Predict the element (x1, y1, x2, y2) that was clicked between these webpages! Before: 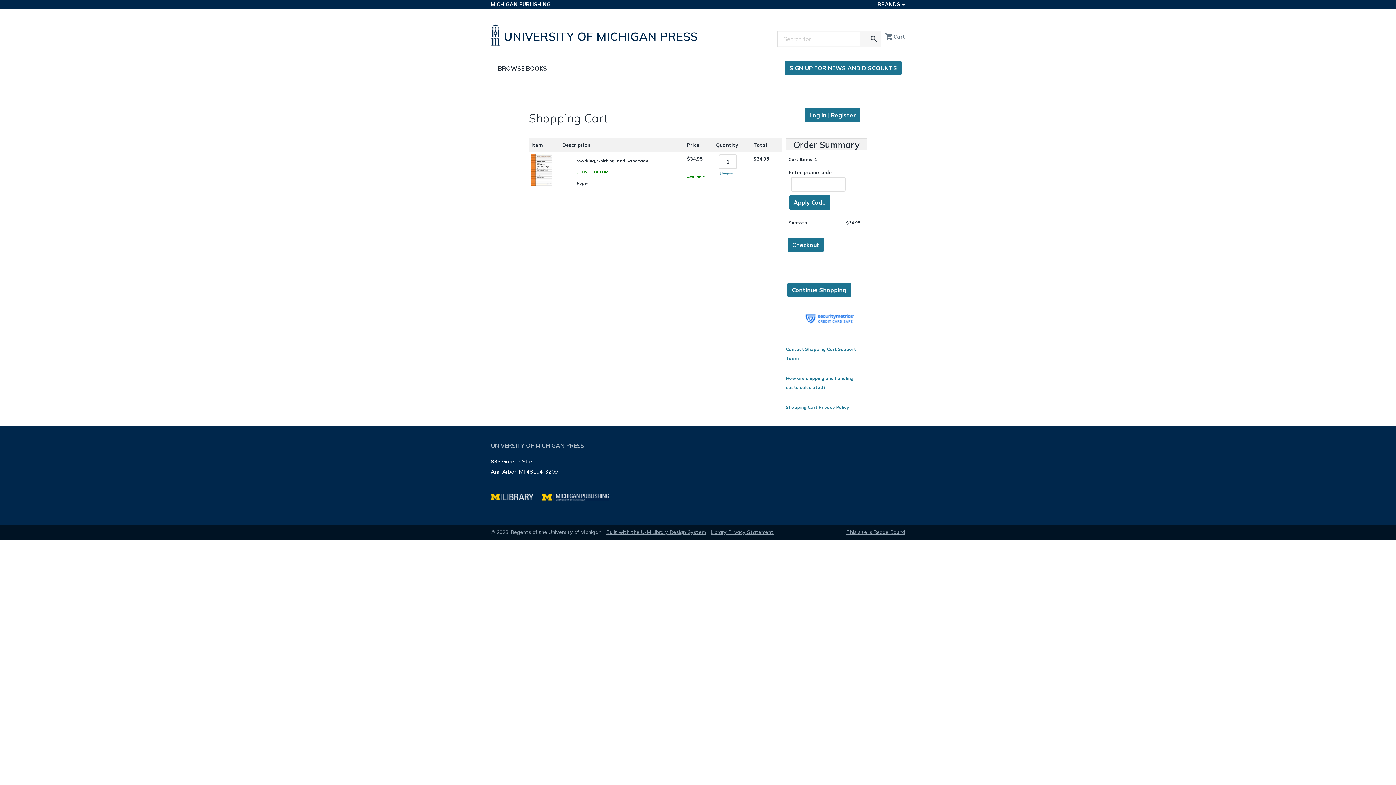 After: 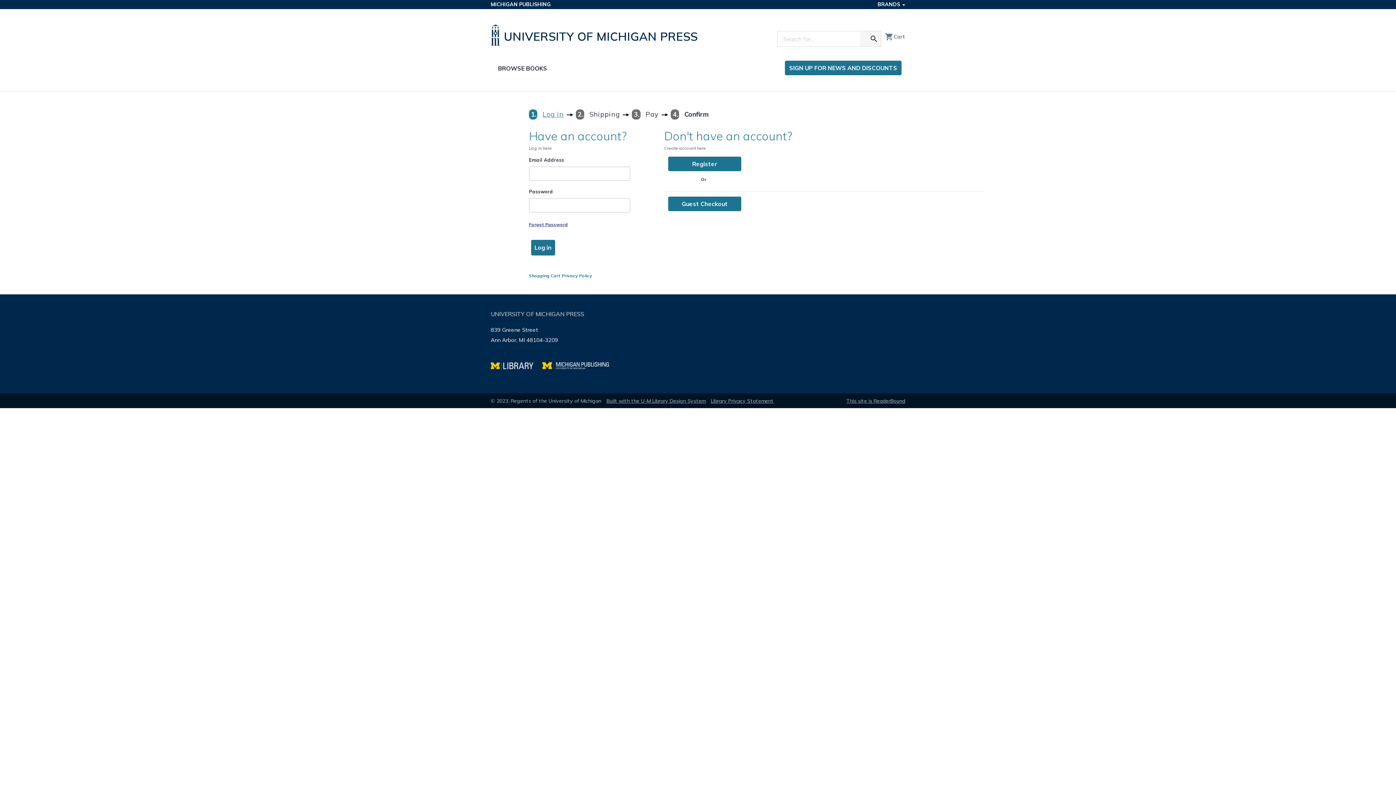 Action: label: Checkout bbox: (788, 237, 824, 252)